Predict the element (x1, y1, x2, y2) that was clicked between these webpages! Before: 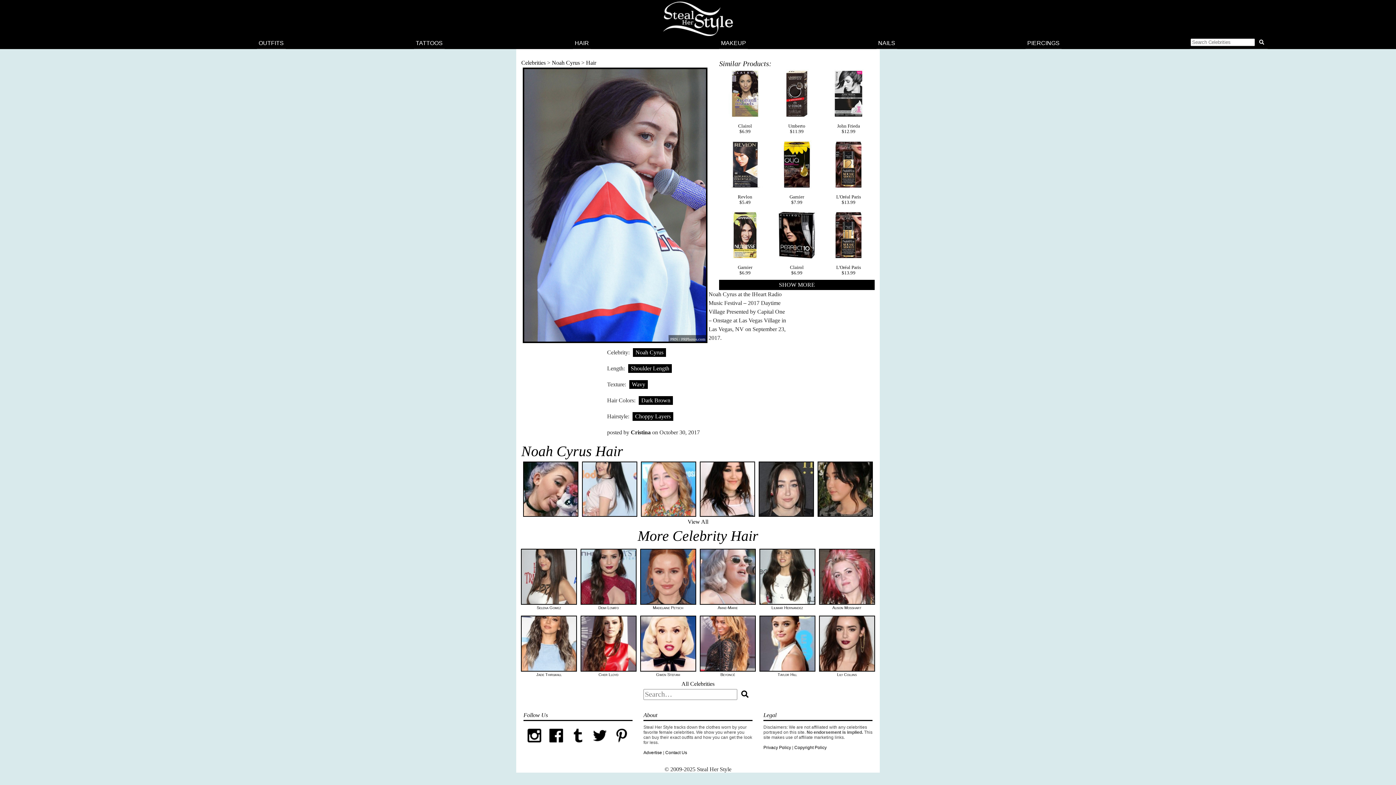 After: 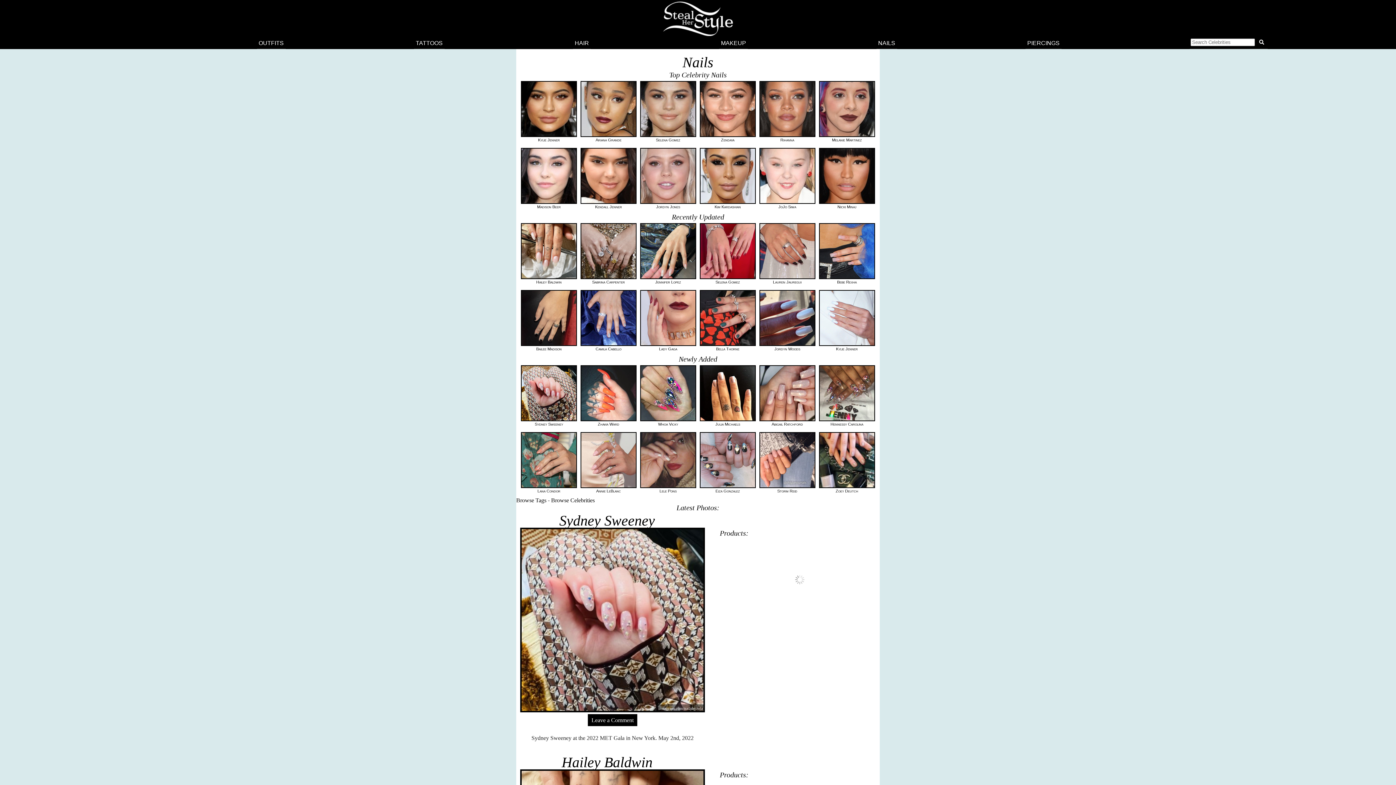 Action: bbox: (876, 37, 897, 48) label: NAILS